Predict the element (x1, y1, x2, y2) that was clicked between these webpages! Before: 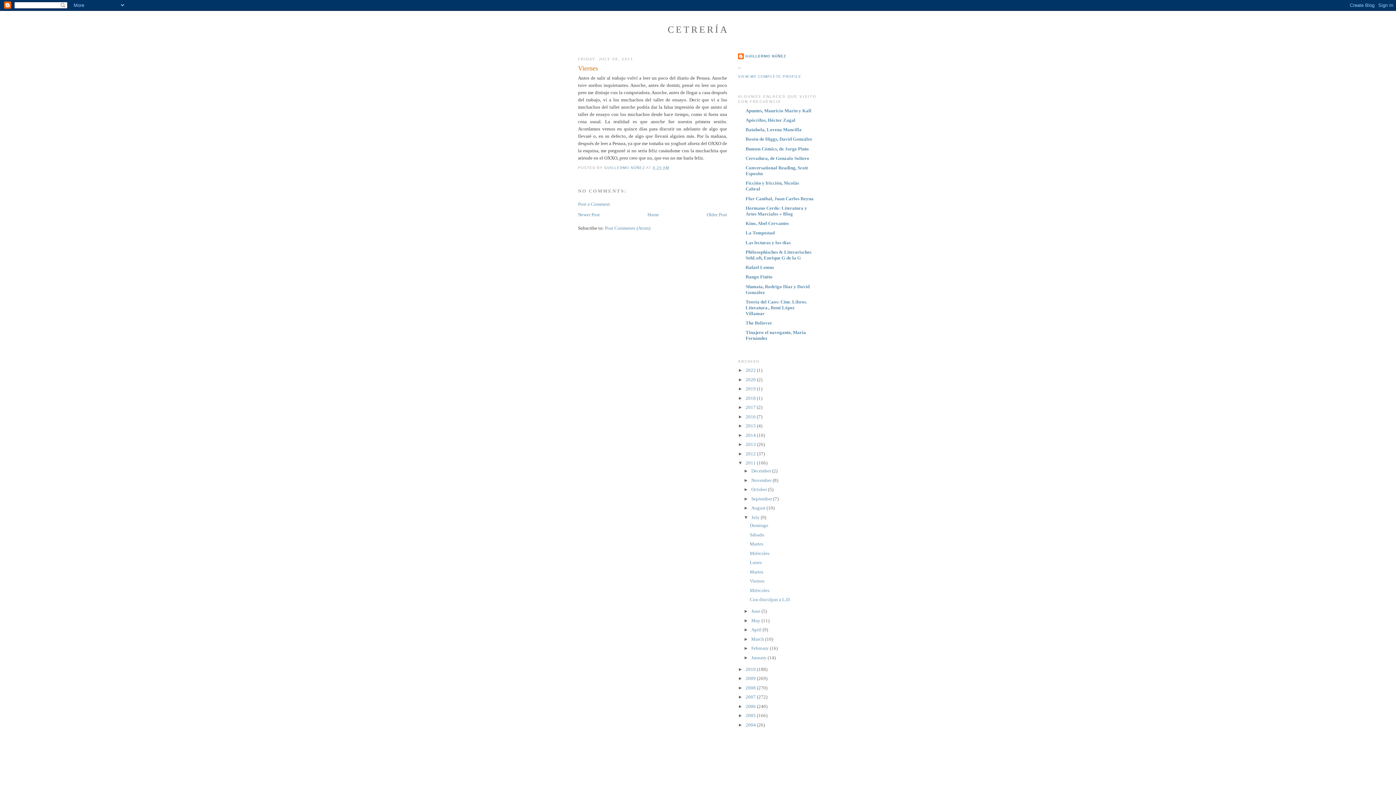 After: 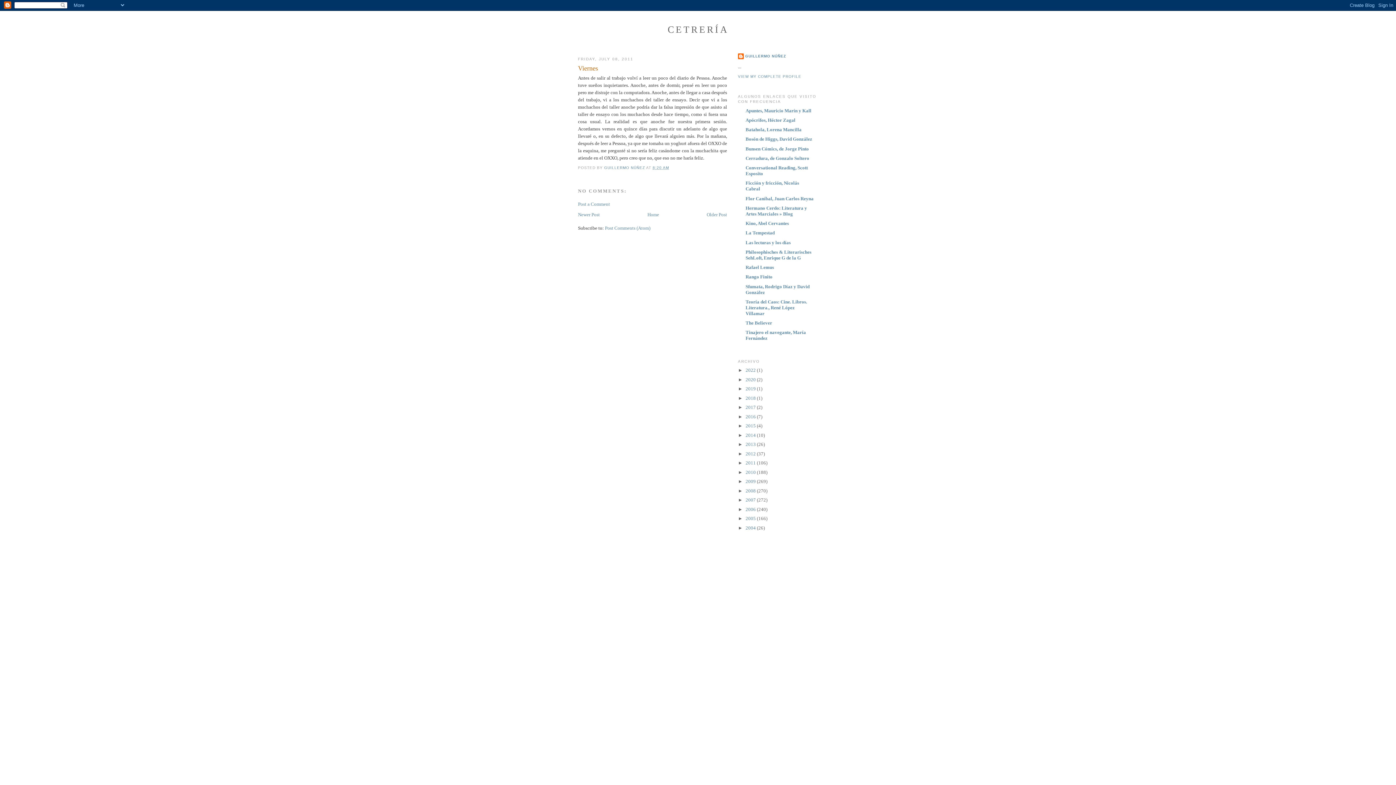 Action: bbox: (738, 460, 745, 465) label: ▼  